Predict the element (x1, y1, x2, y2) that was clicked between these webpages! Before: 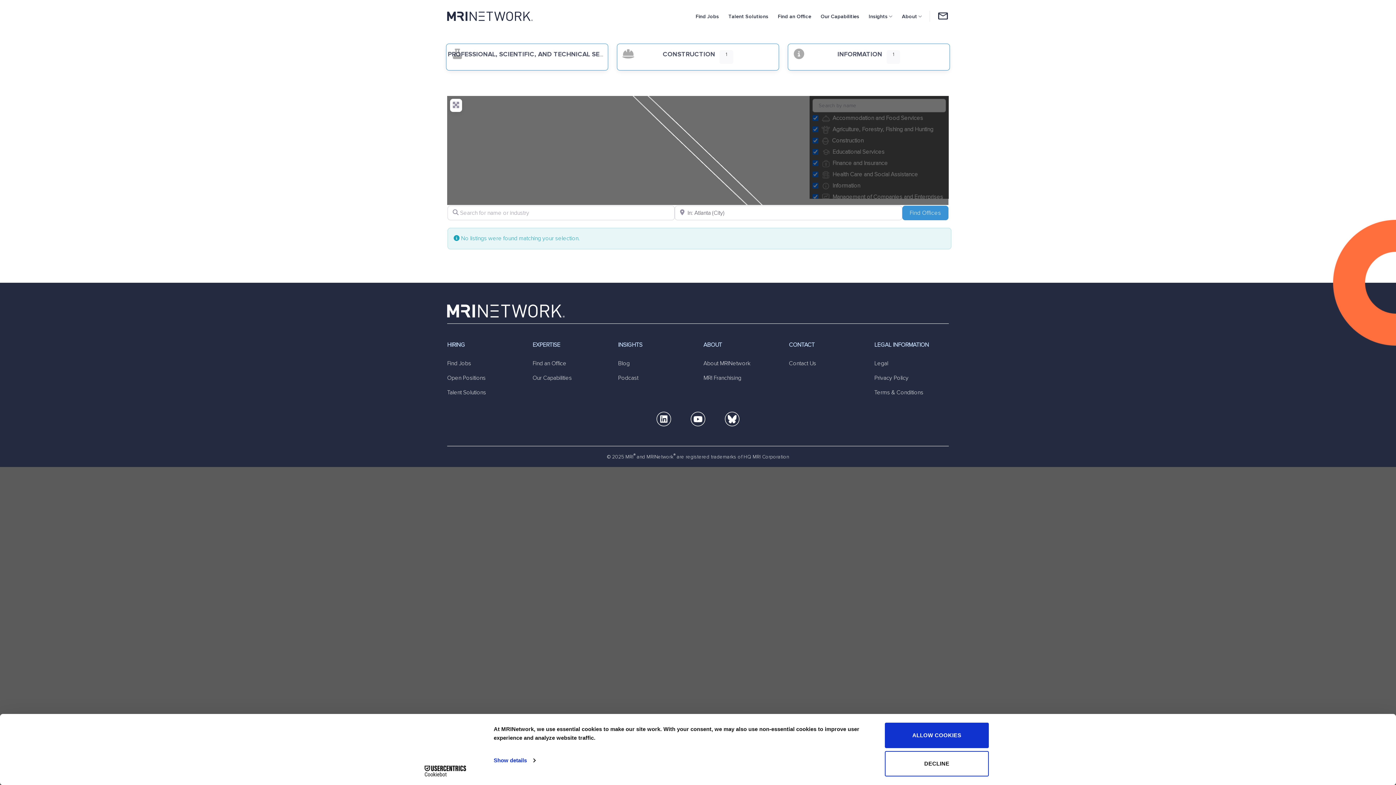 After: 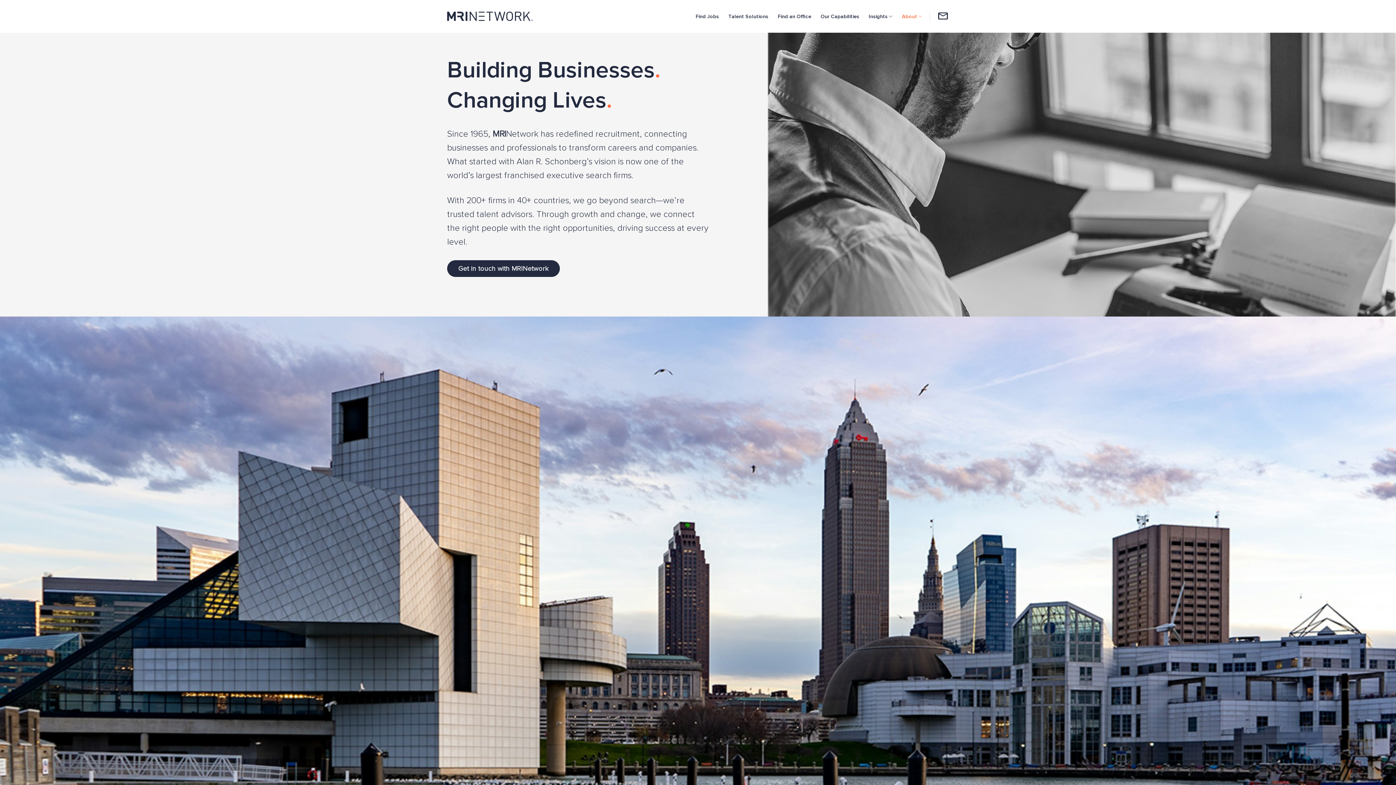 Action: bbox: (703, 357, 778, 372) label: About MRINetwork